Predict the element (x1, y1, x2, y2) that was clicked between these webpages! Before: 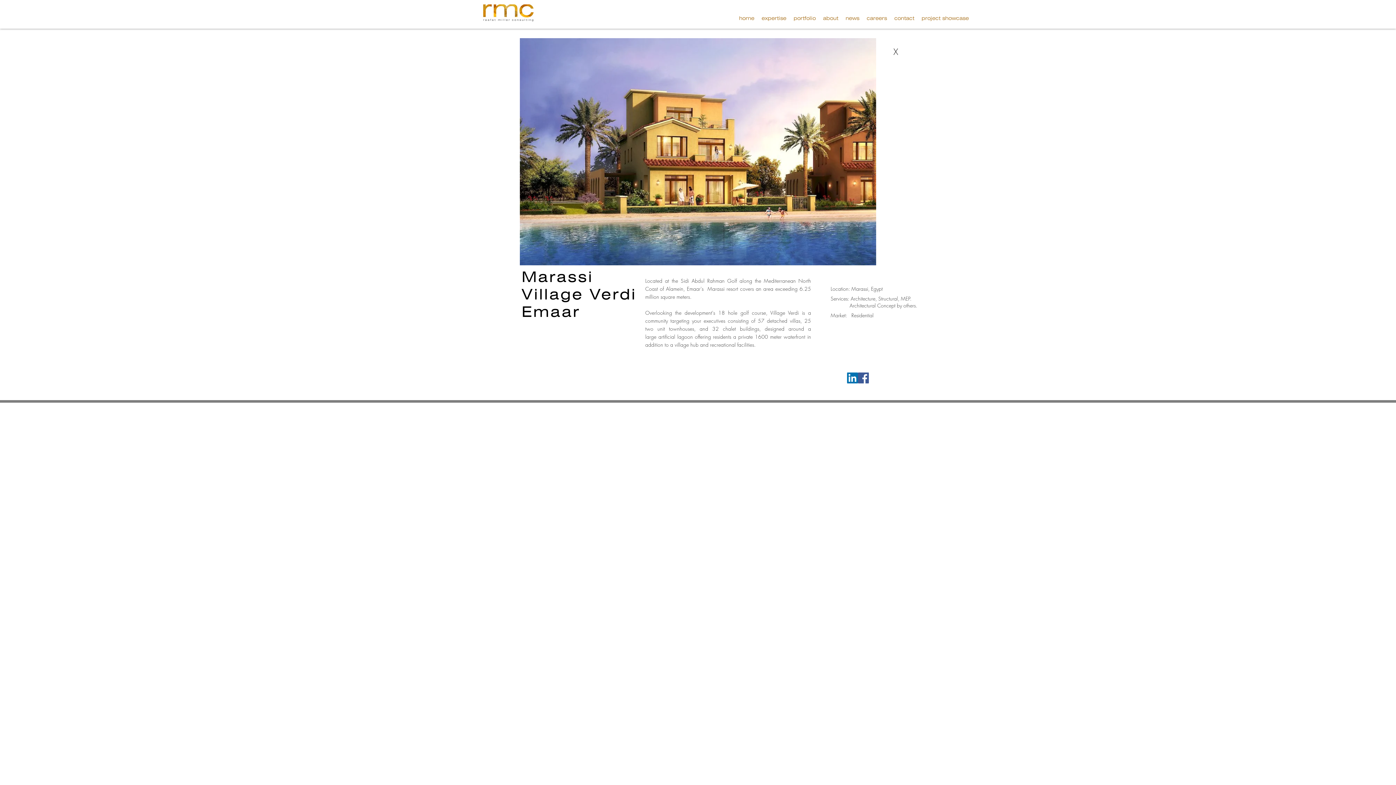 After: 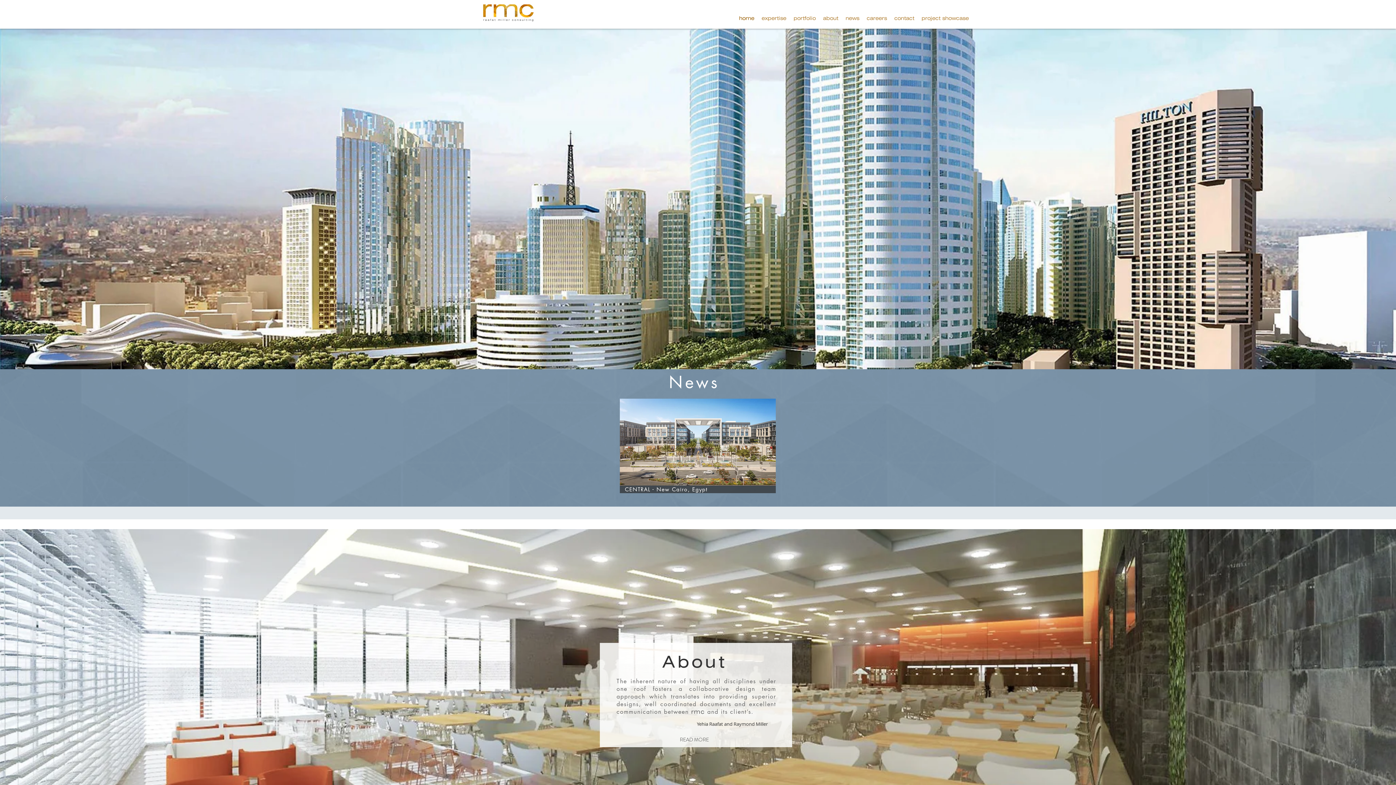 Action: label: contact bbox: (890, 13, 918, 22)